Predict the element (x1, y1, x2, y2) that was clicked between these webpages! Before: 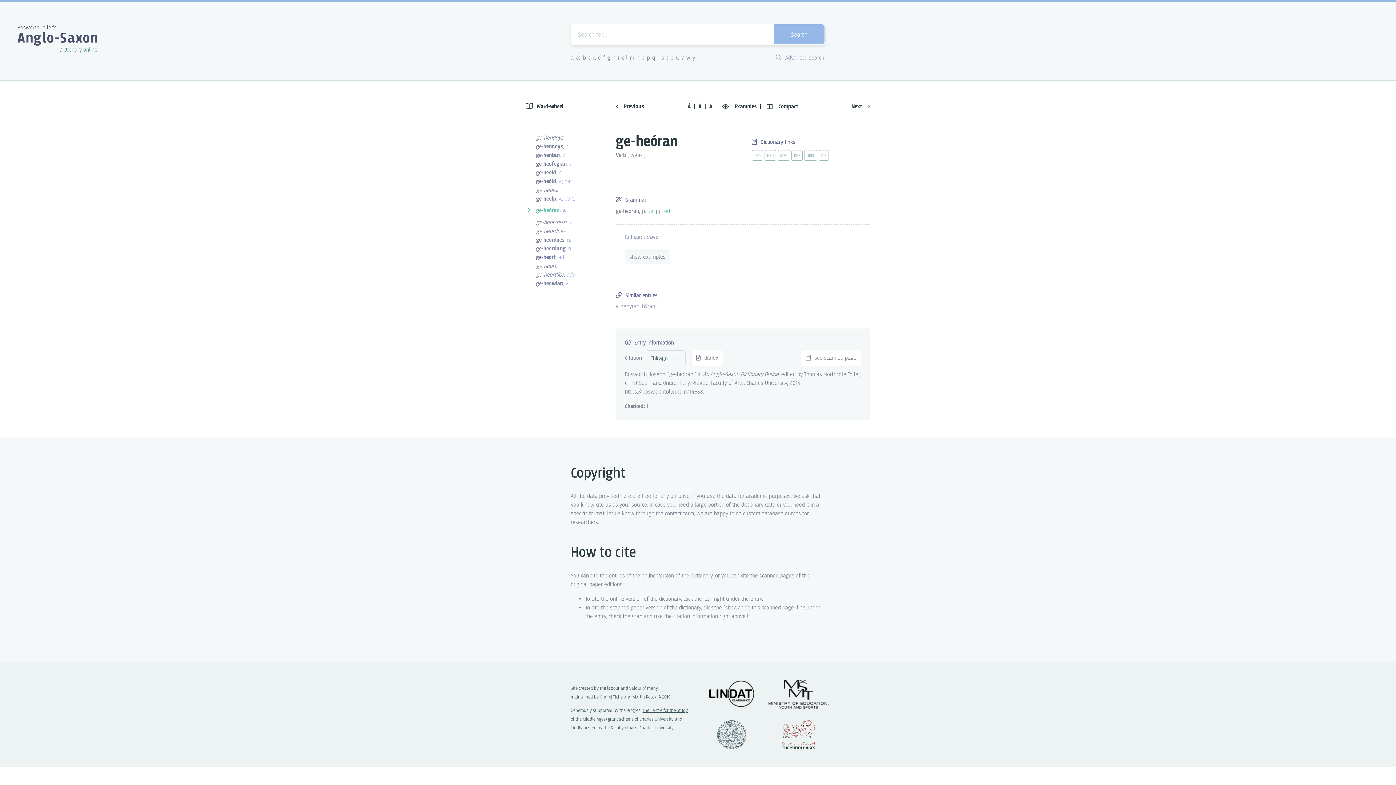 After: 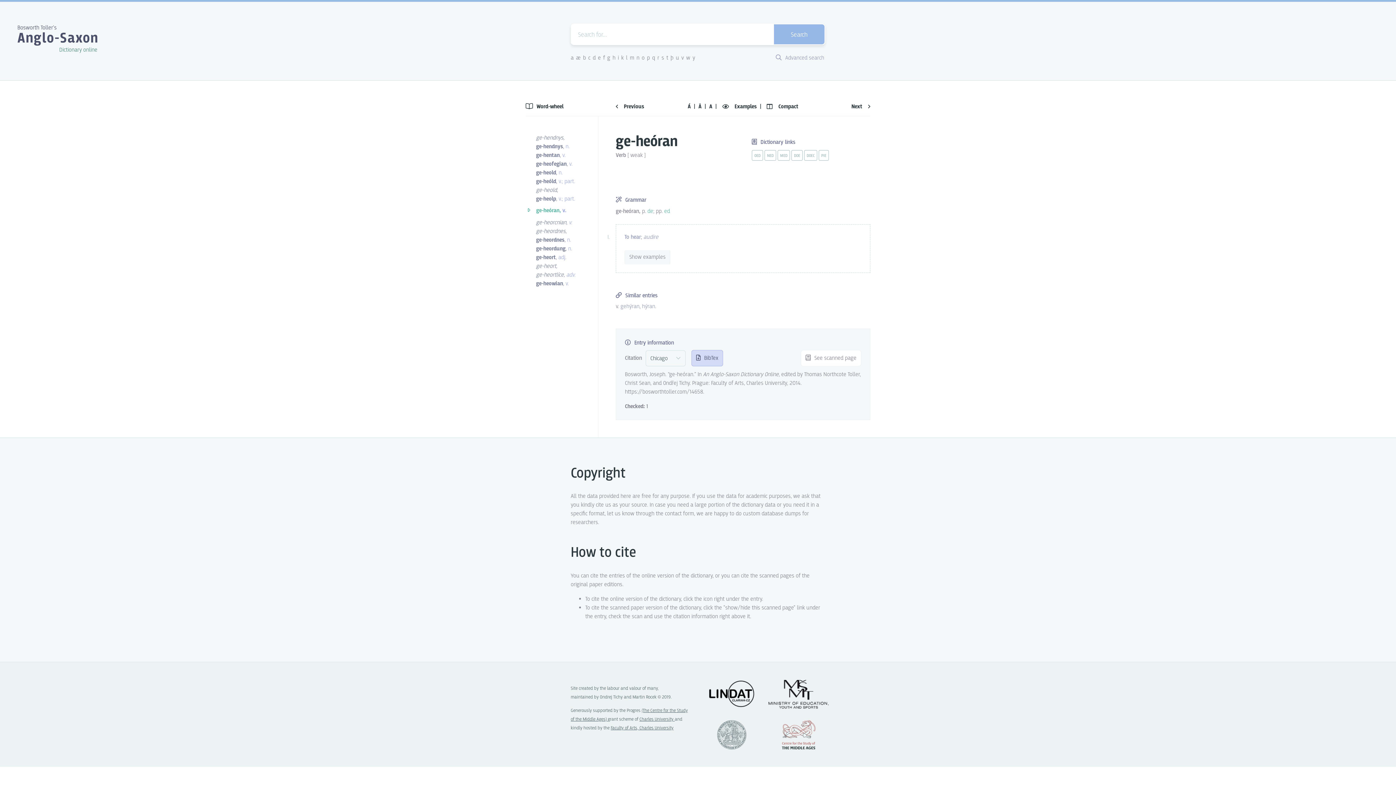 Action: bbox: (691, 350, 723, 366) label:  BibTex